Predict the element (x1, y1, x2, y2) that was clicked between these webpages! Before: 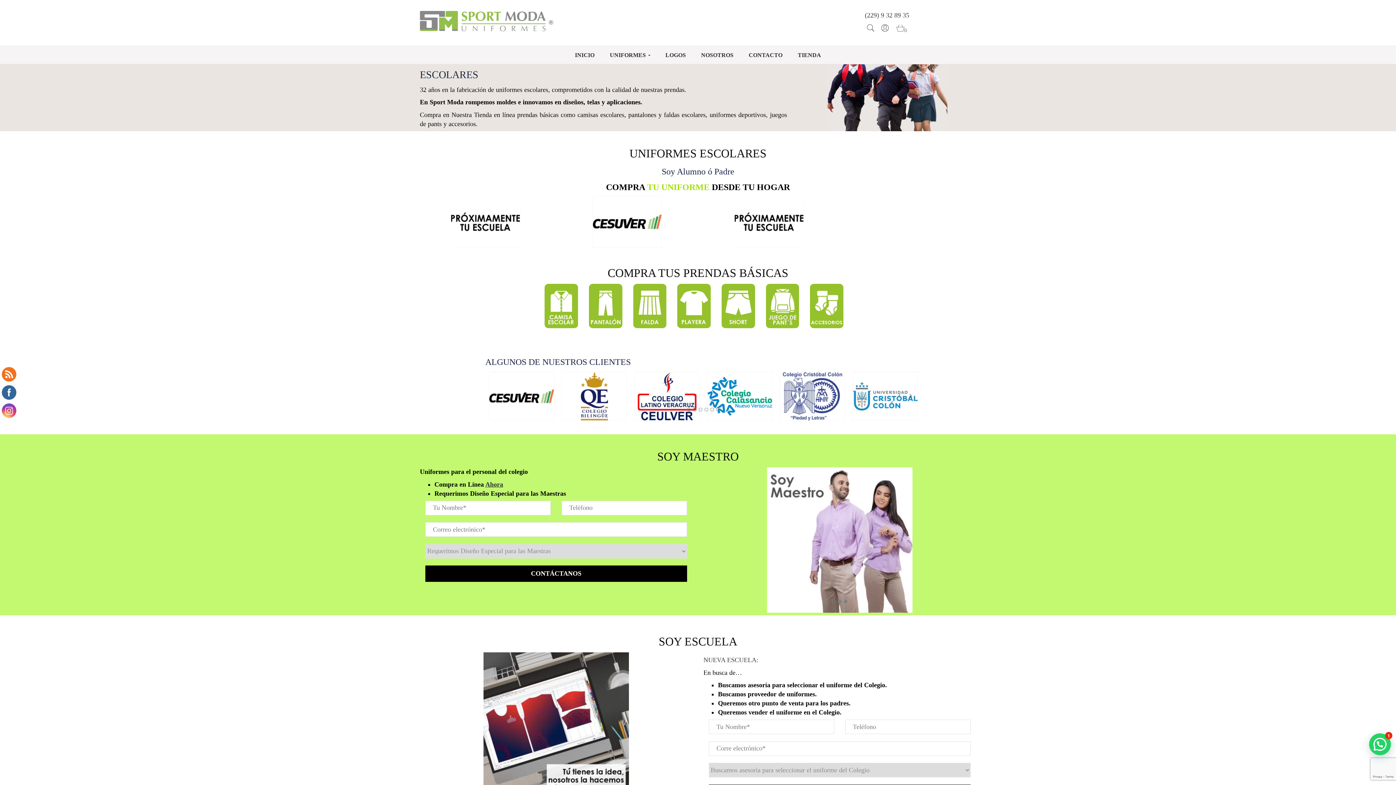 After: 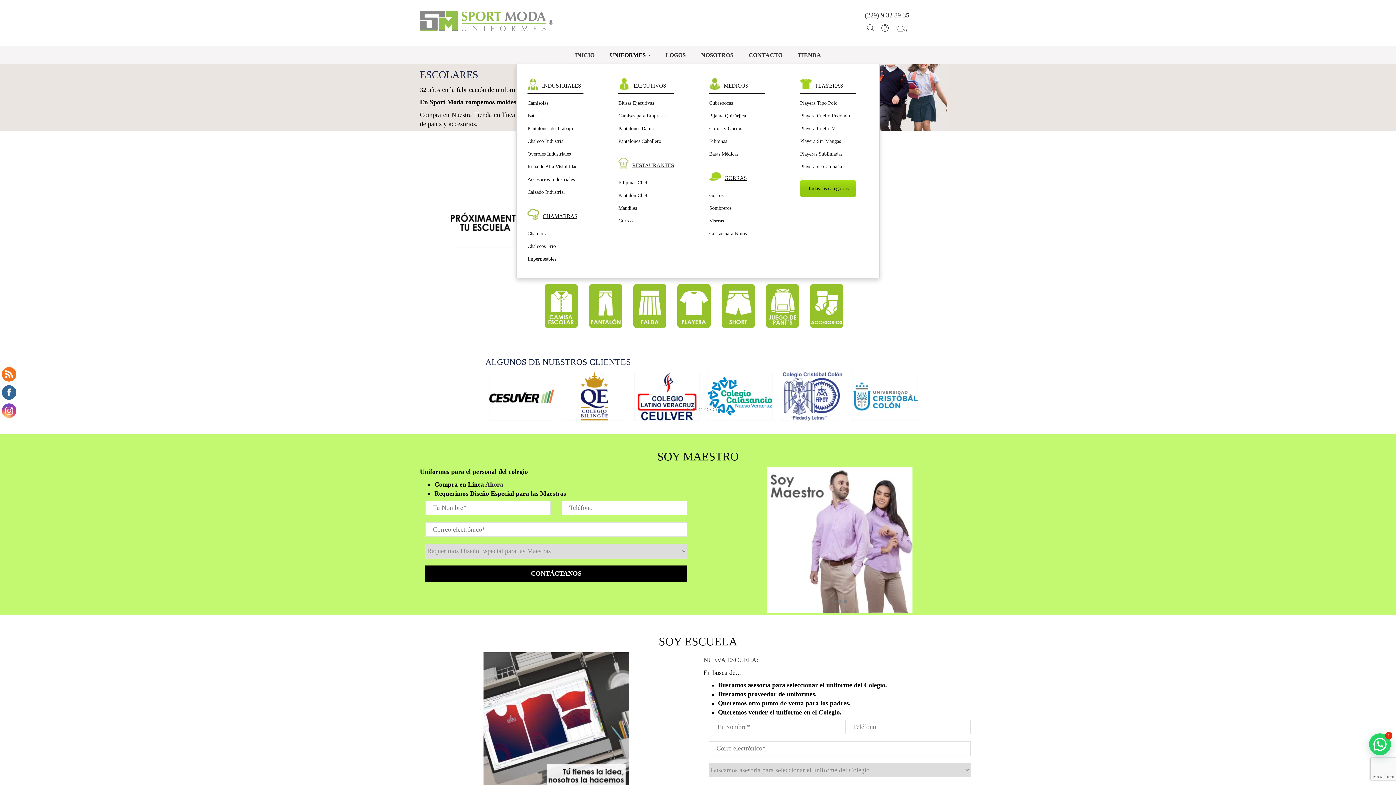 Action: label: UNIFORMES  bbox: (610, 46, 650, 63)